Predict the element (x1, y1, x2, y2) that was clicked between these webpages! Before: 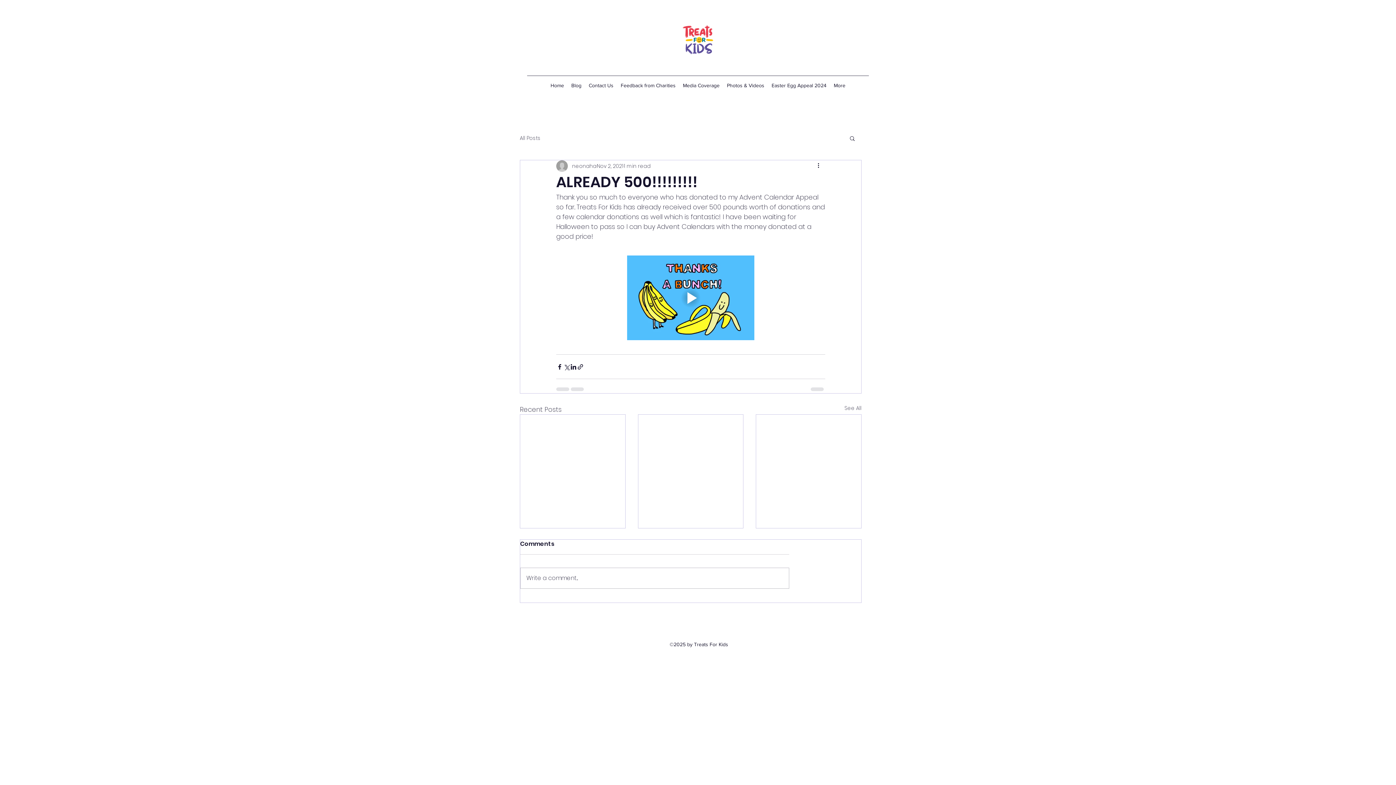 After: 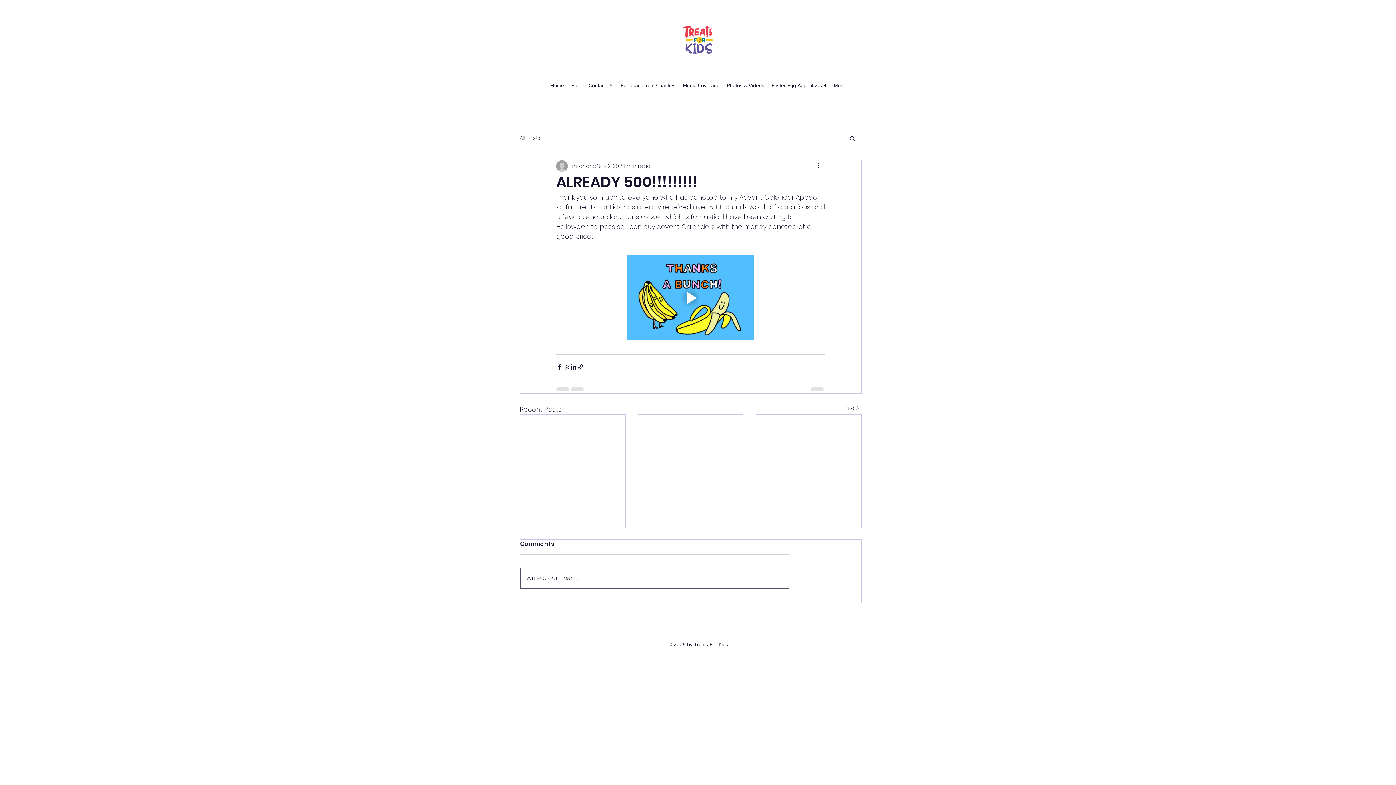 Action: bbox: (520, 568, 789, 588) label: Write a comment...